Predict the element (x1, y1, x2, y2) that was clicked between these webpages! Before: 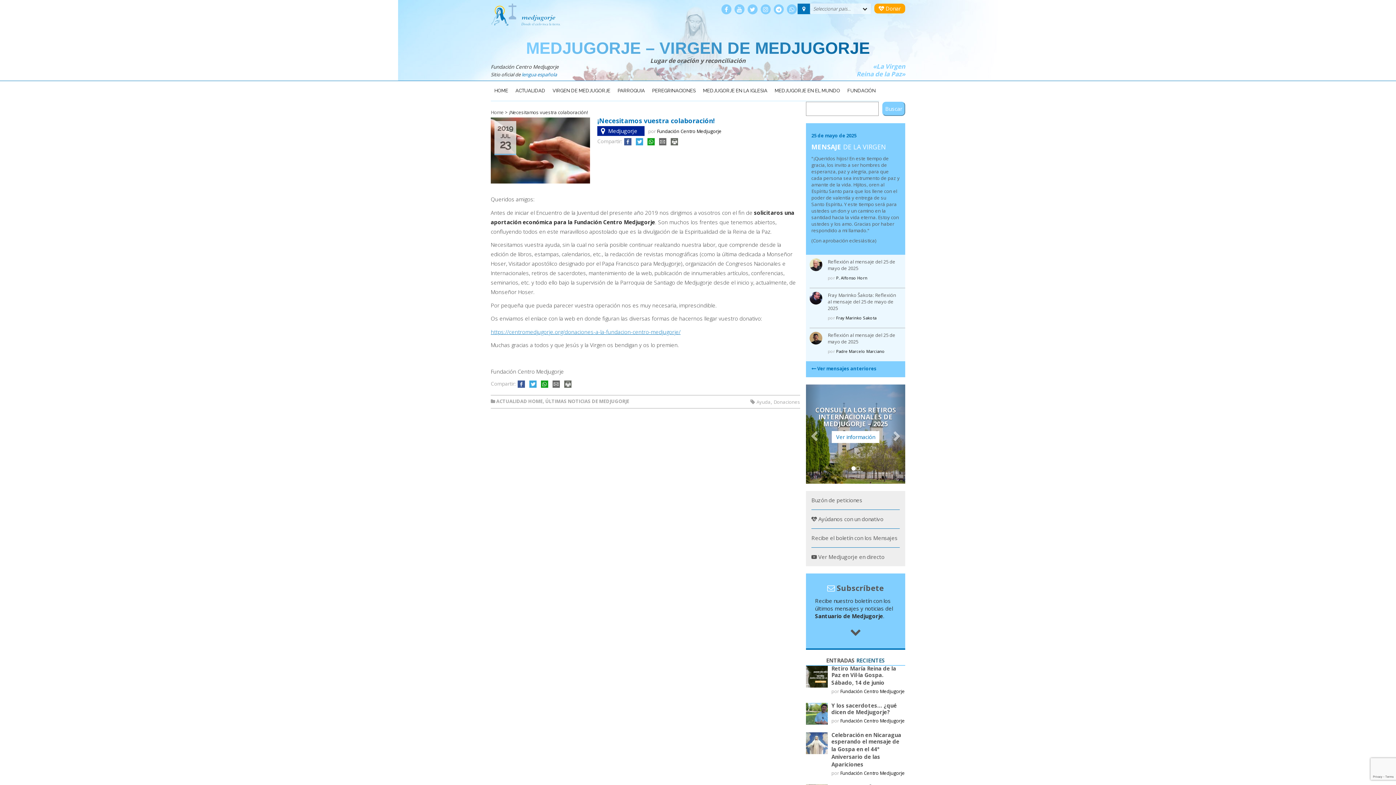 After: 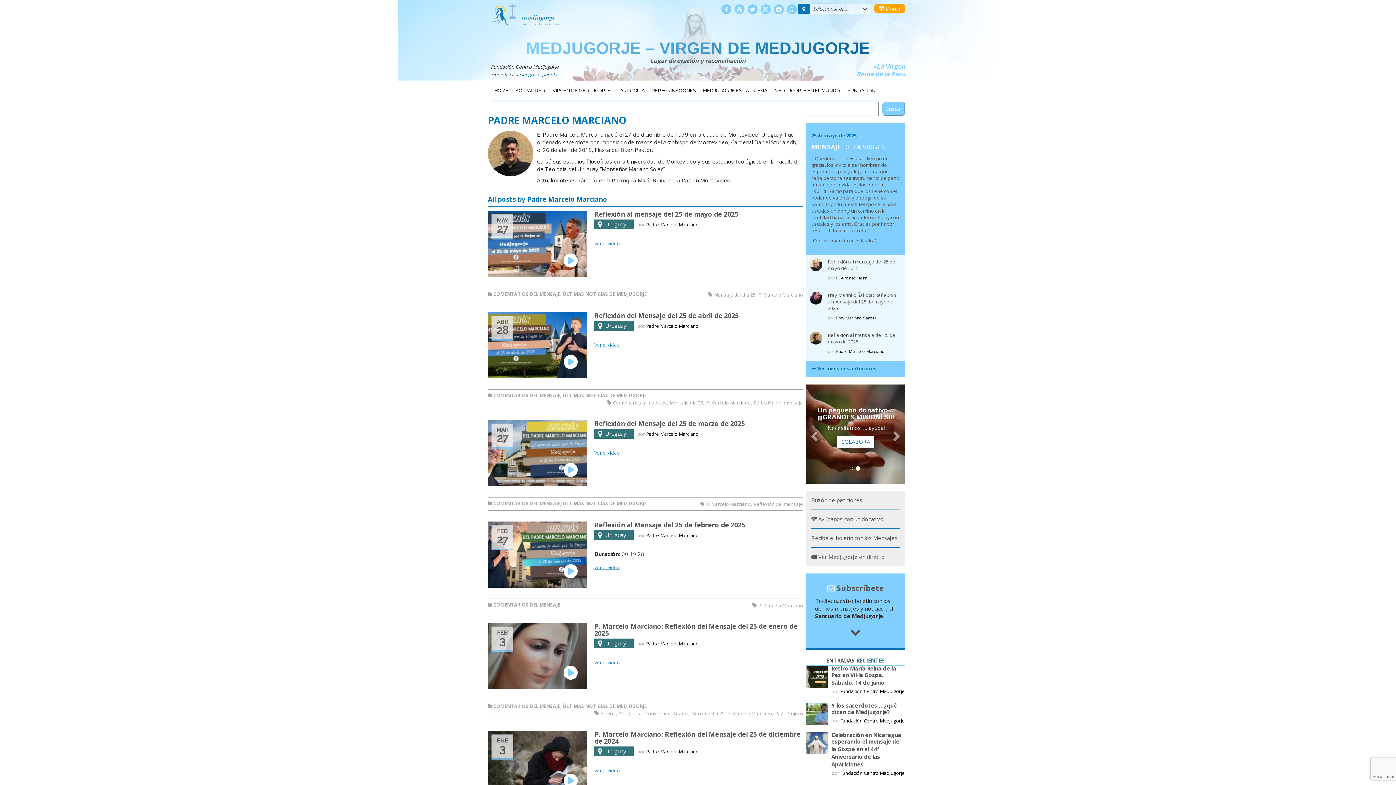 Action: label: Colaborador bbox: (809, 332, 822, 344)